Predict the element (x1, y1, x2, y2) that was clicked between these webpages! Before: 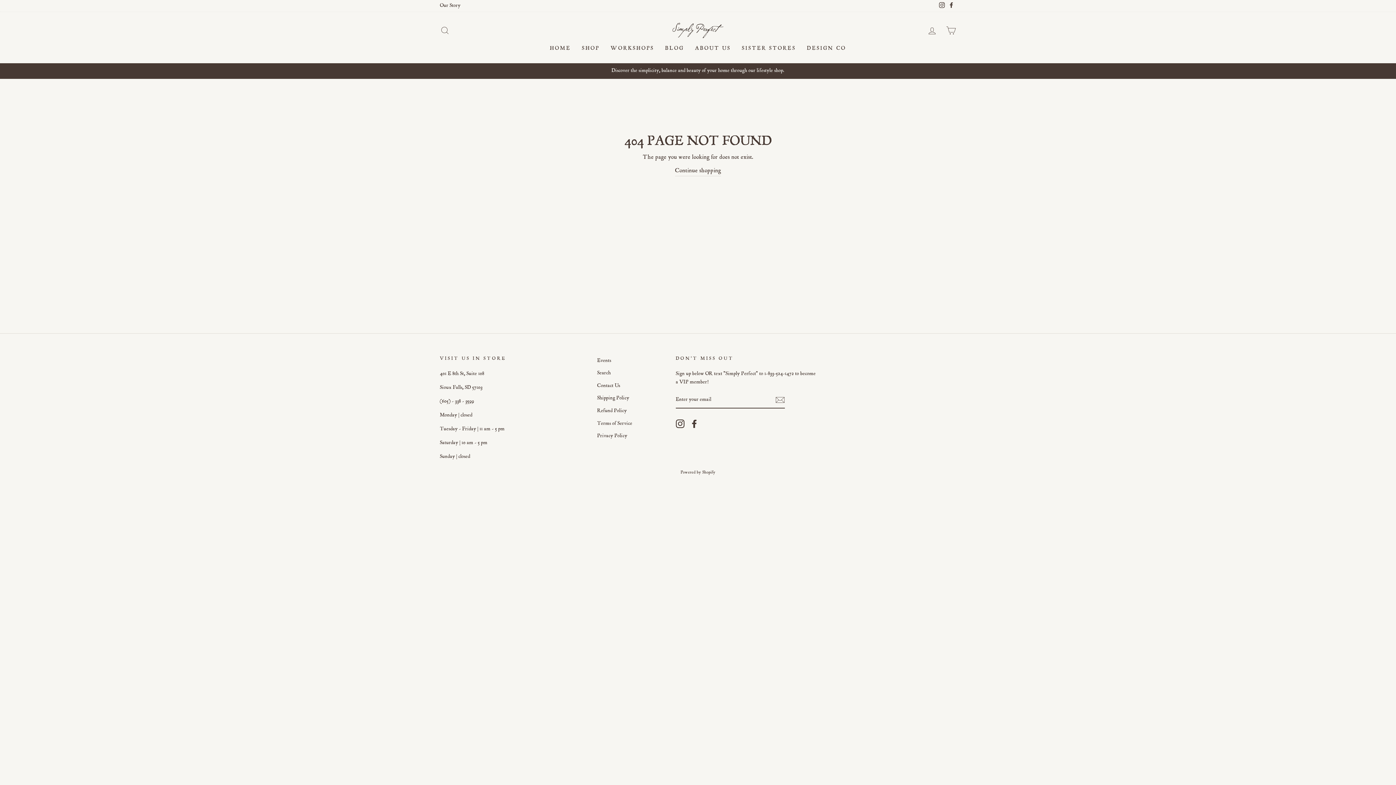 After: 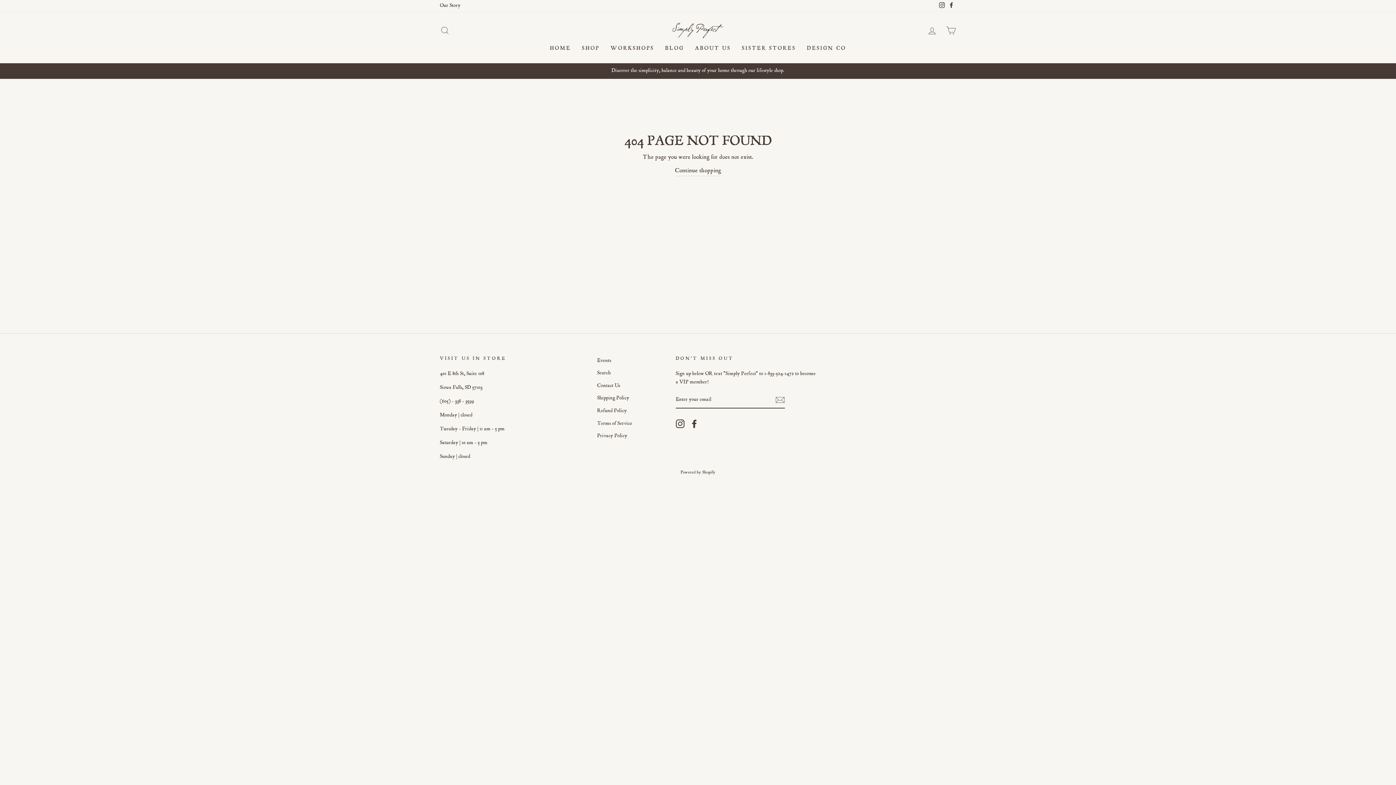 Action: label: Facebook bbox: (946, 0, 956, 12)